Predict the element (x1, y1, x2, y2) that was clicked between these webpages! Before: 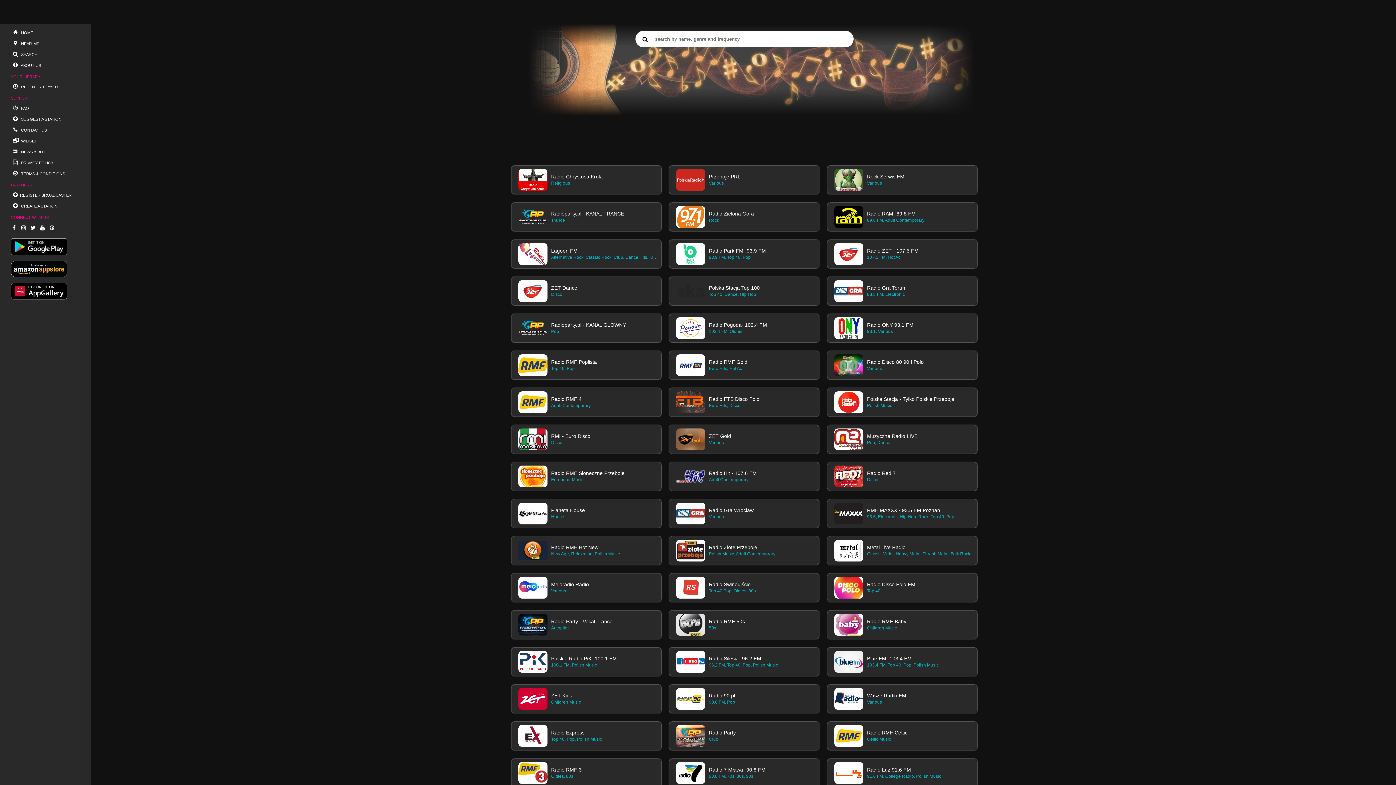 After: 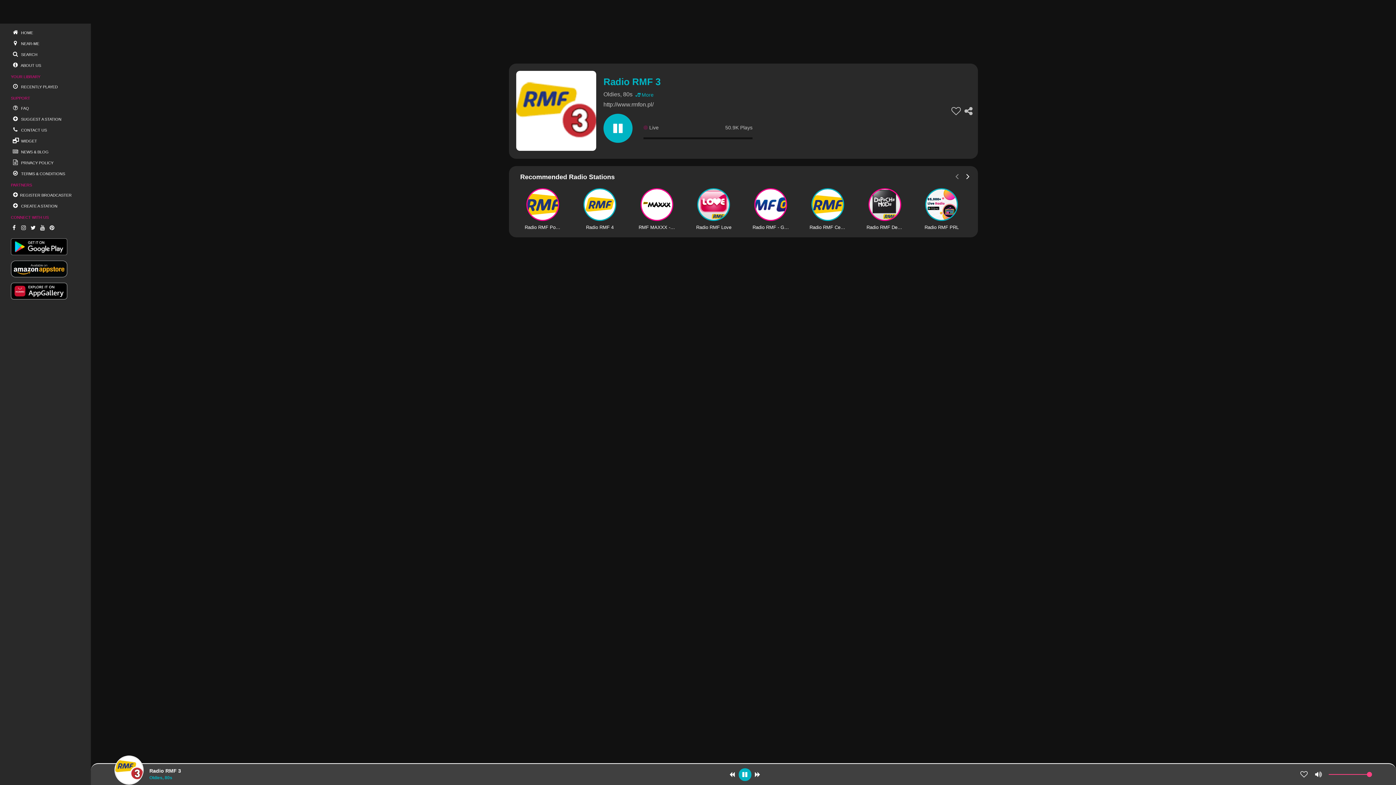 Action: bbox: (510, 758, 662, 788) label: Radio RMF 3

Oldies, 80s